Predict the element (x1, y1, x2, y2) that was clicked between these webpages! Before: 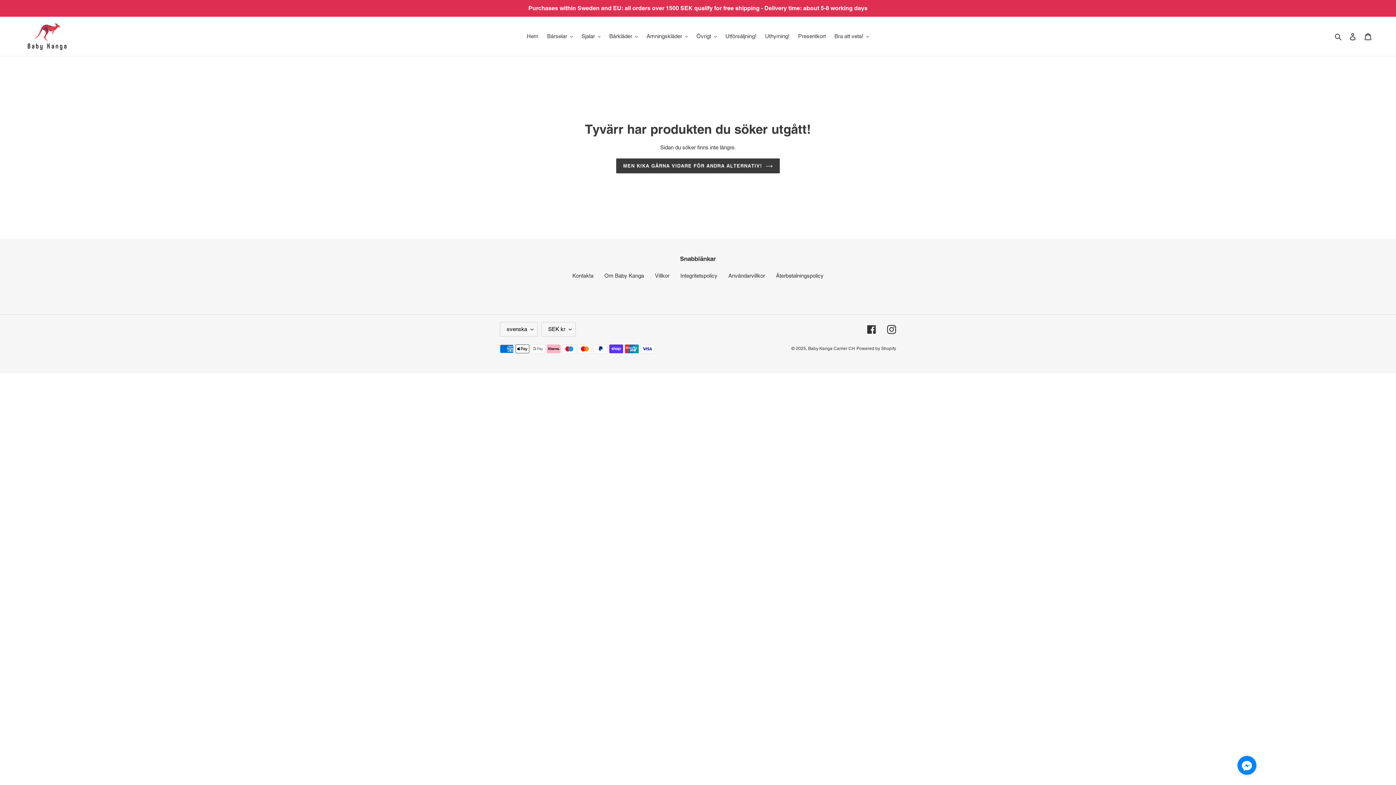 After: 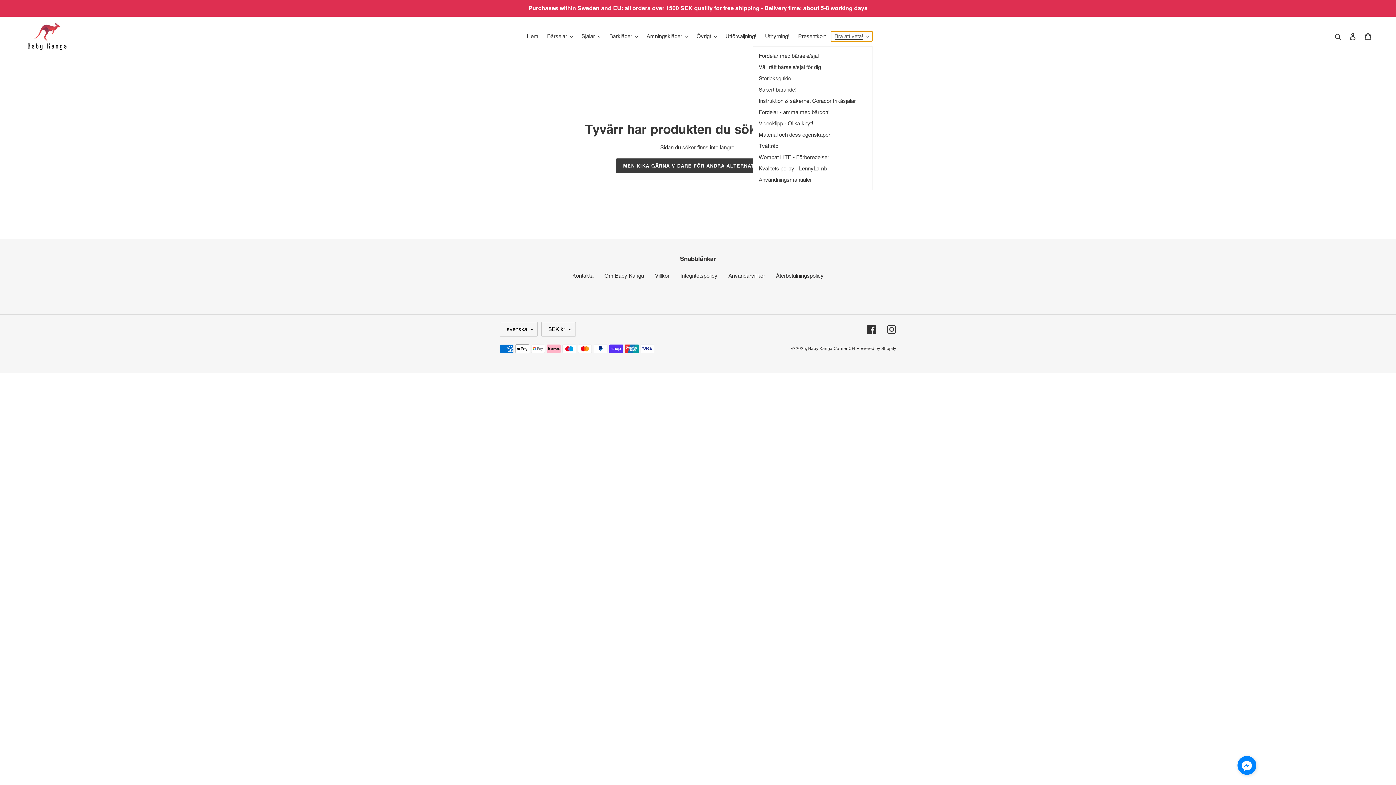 Action: label: Bra att veta! bbox: (831, 31, 872, 41)